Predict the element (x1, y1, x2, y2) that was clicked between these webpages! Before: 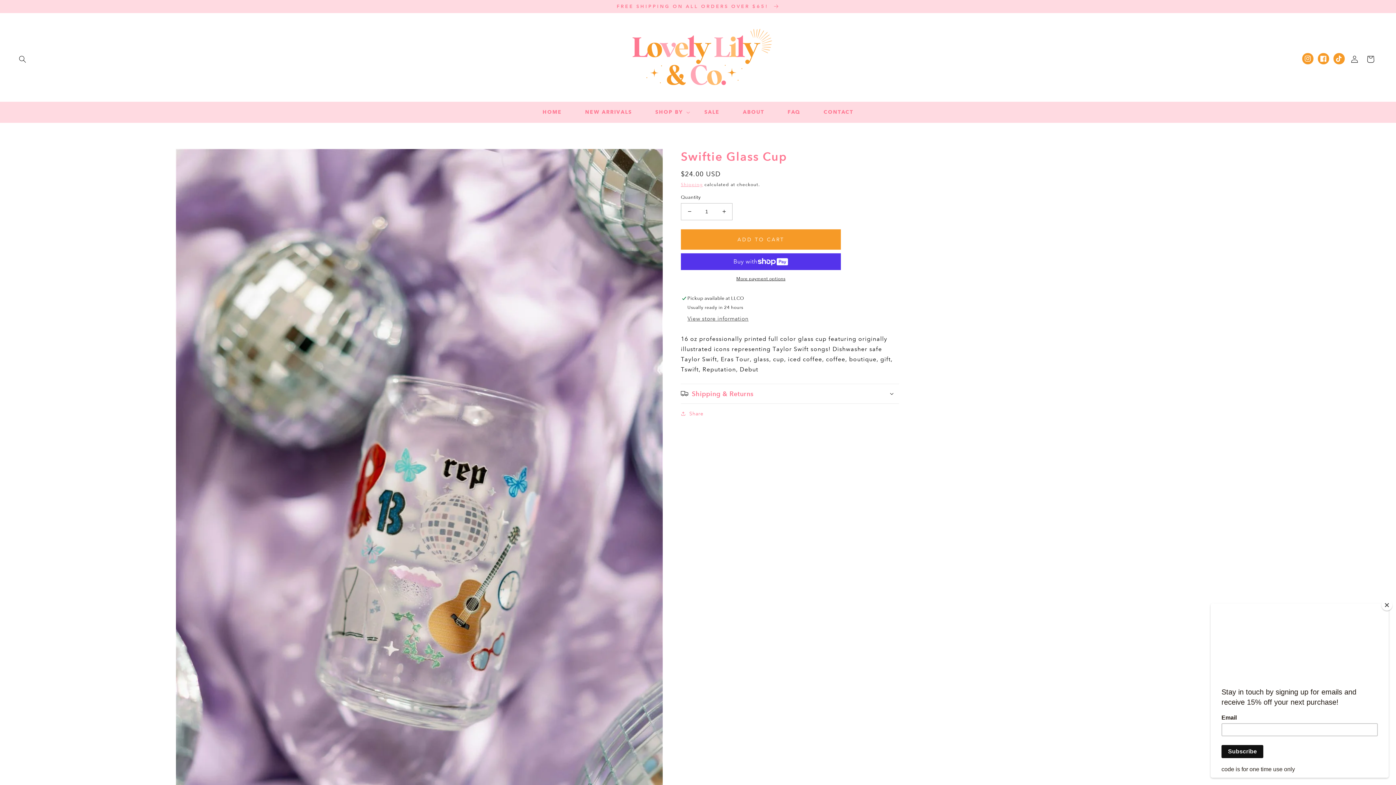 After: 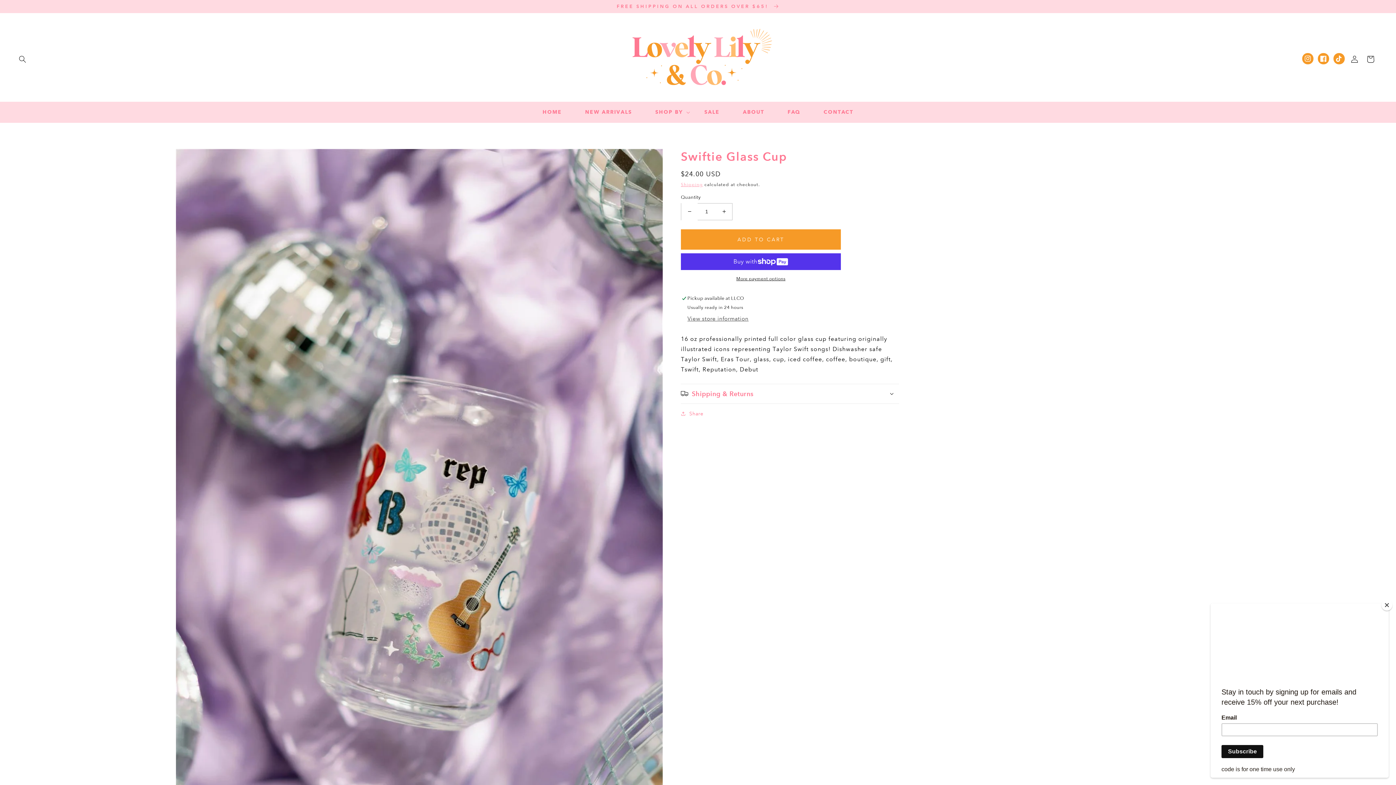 Action: label: Decrease quantity for Swiftie Glass Cup bbox: (681, 203, 697, 220)